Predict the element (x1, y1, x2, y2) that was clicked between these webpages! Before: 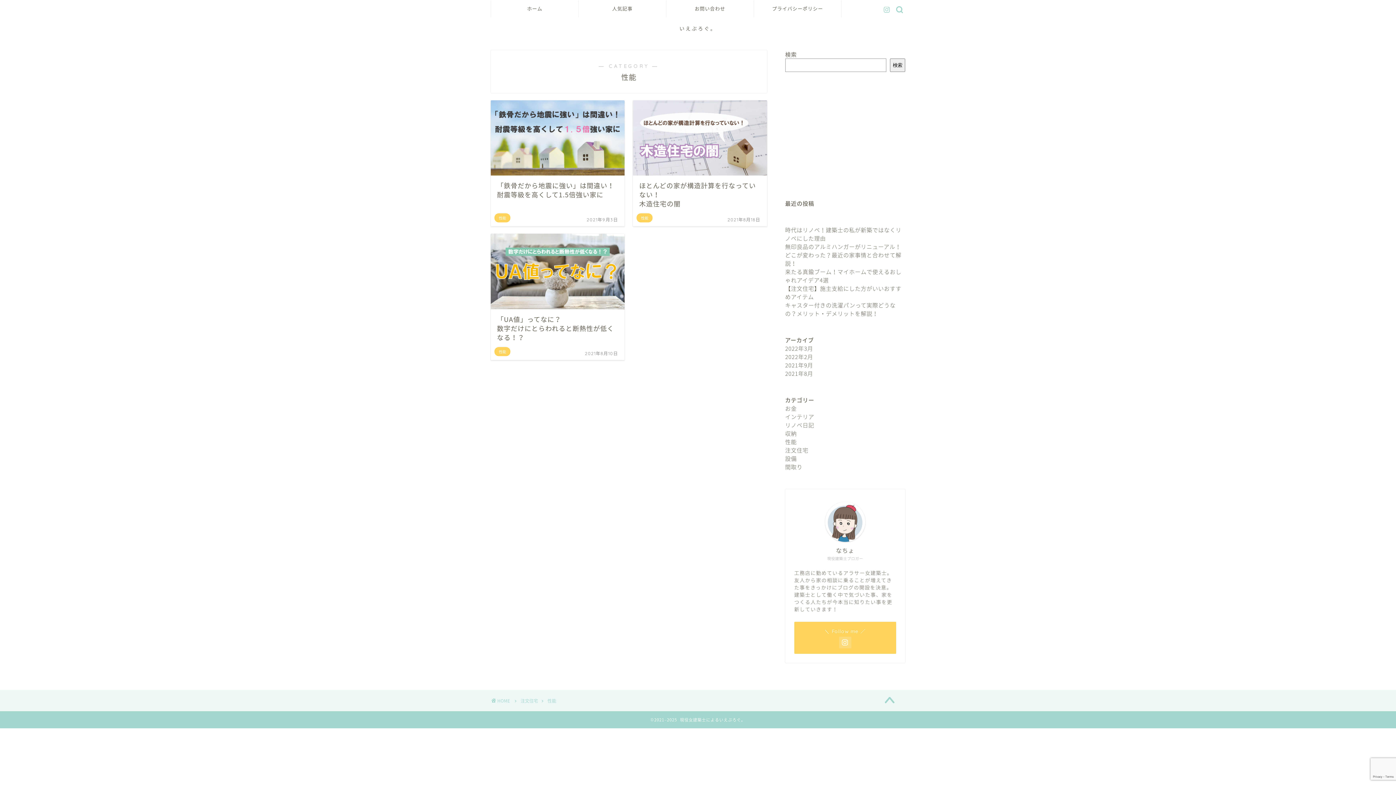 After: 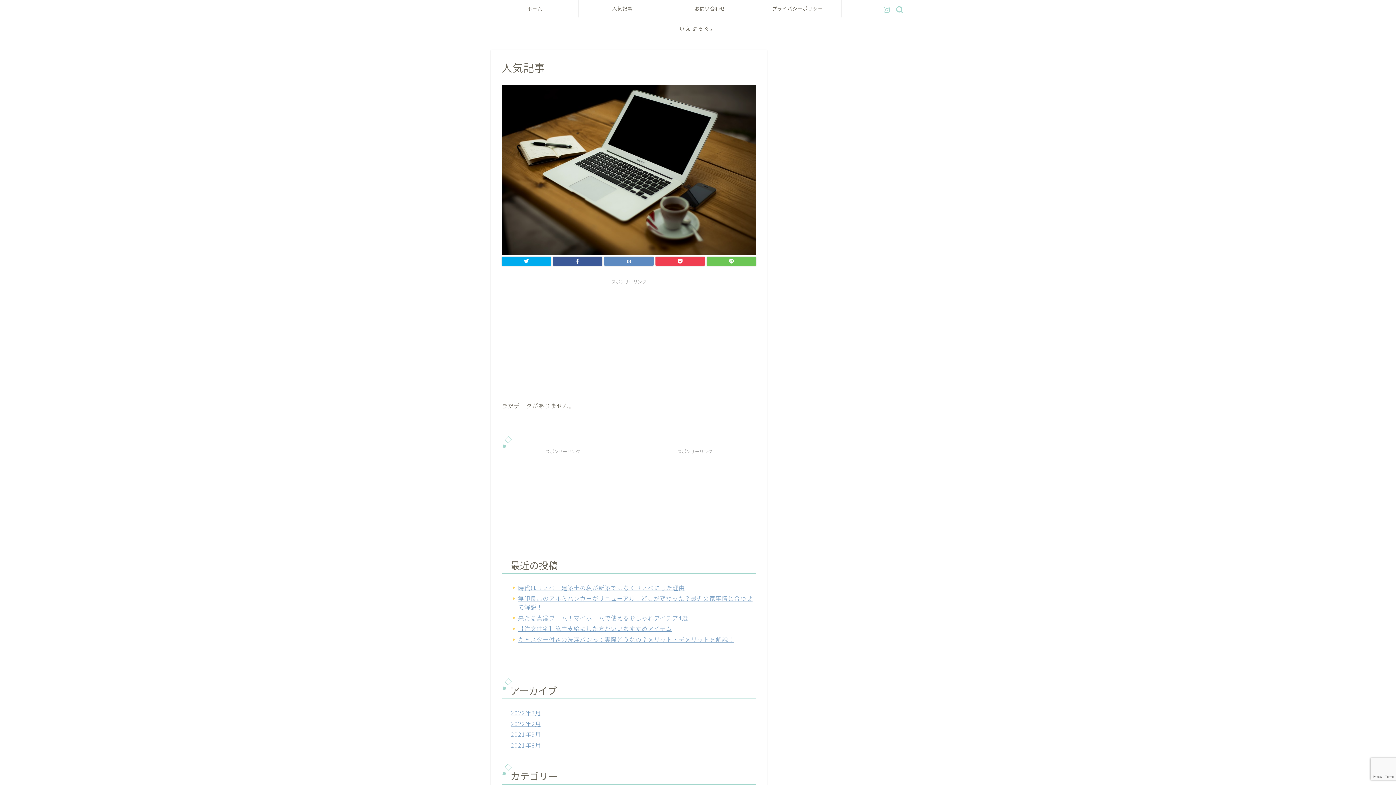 Action: bbox: (578, 0, 666, 17) label: 人気記事